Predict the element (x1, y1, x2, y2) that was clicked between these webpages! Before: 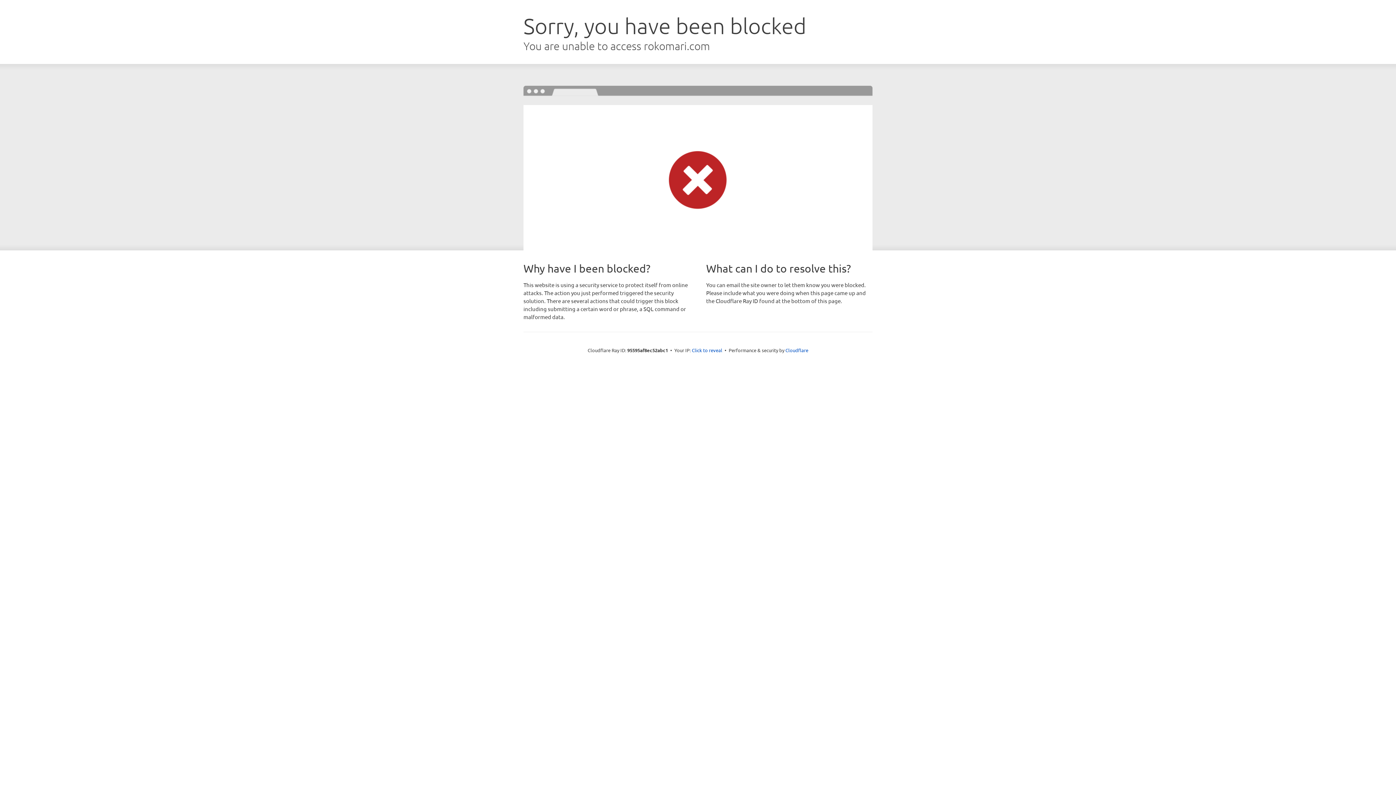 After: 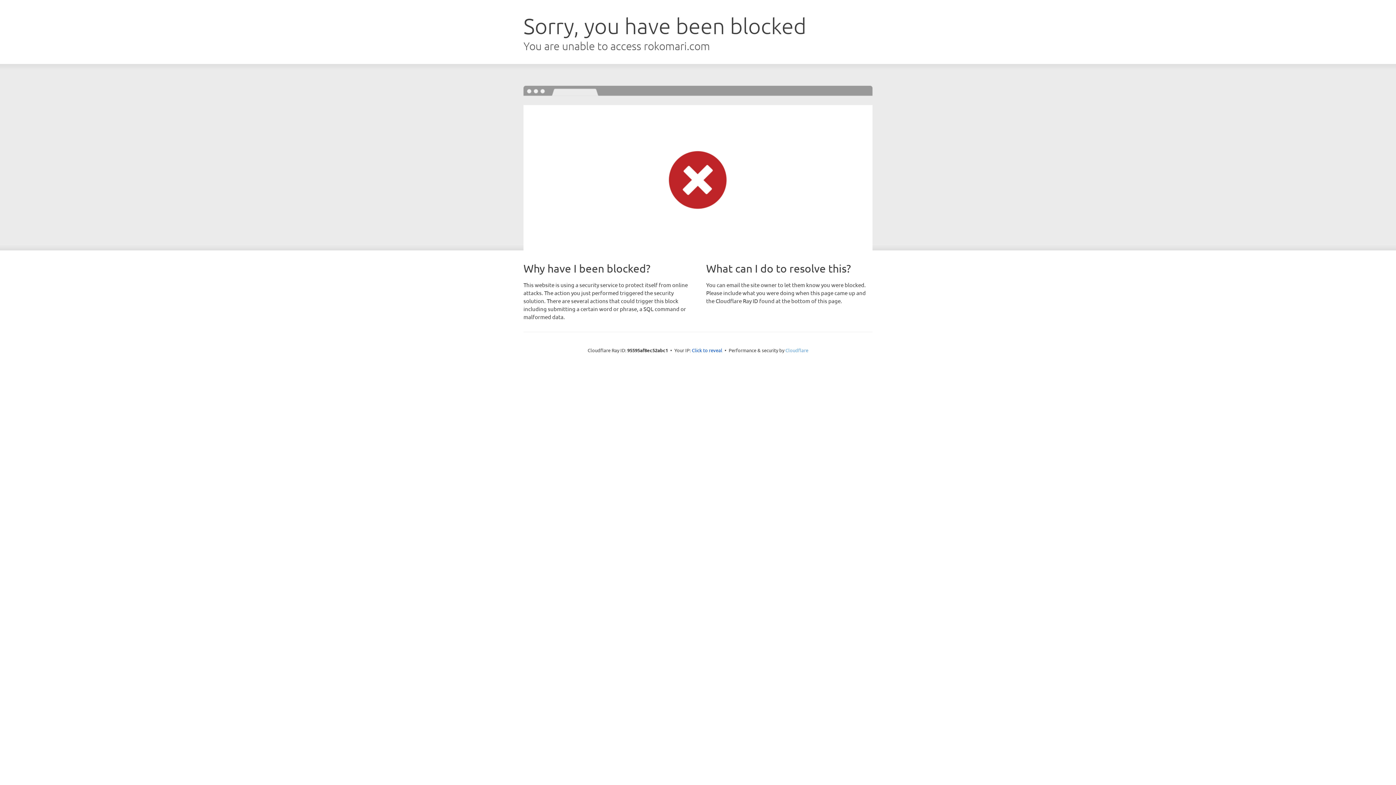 Action: bbox: (785, 347, 808, 353) label: Cloudflare